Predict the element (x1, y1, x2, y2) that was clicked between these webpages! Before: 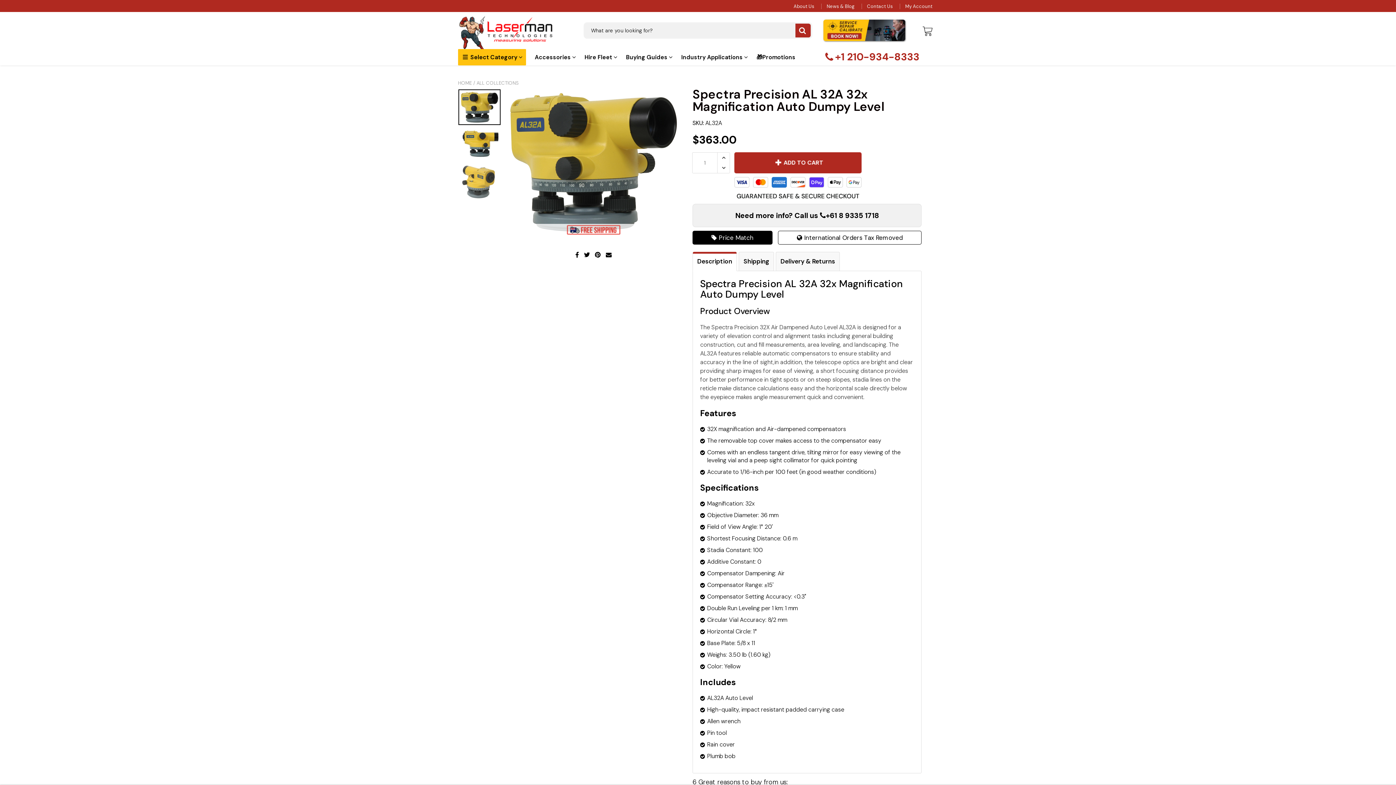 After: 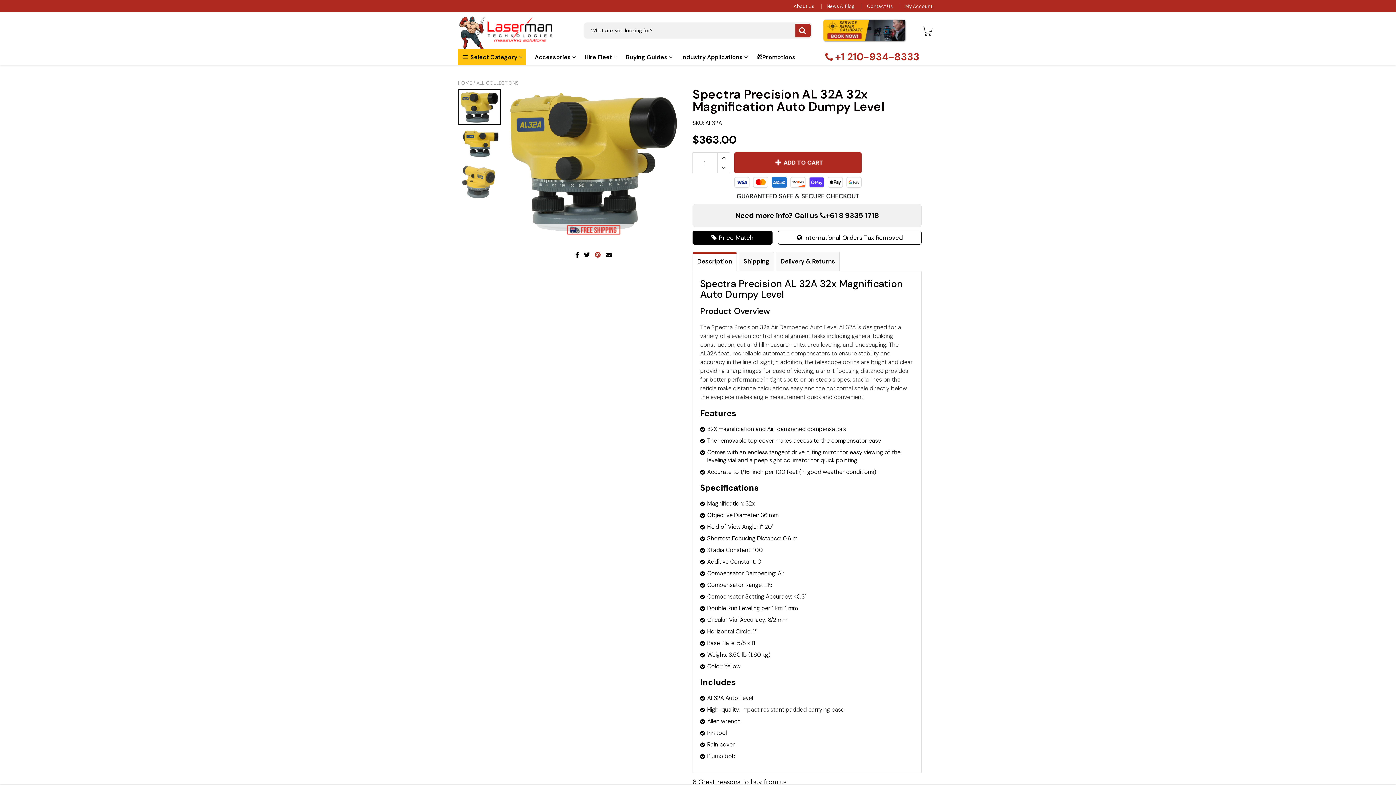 Action: bbox: (595, 251, 602, 258) label:  